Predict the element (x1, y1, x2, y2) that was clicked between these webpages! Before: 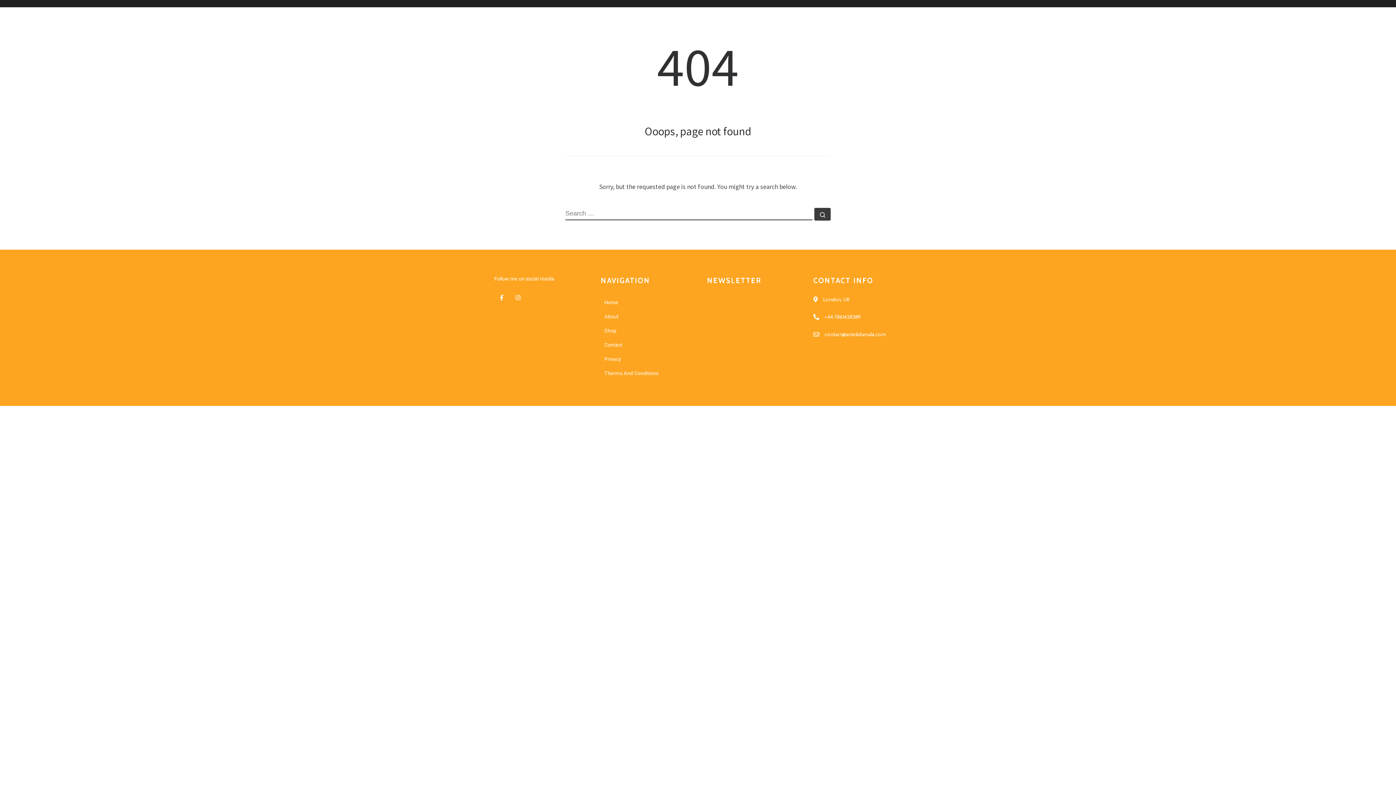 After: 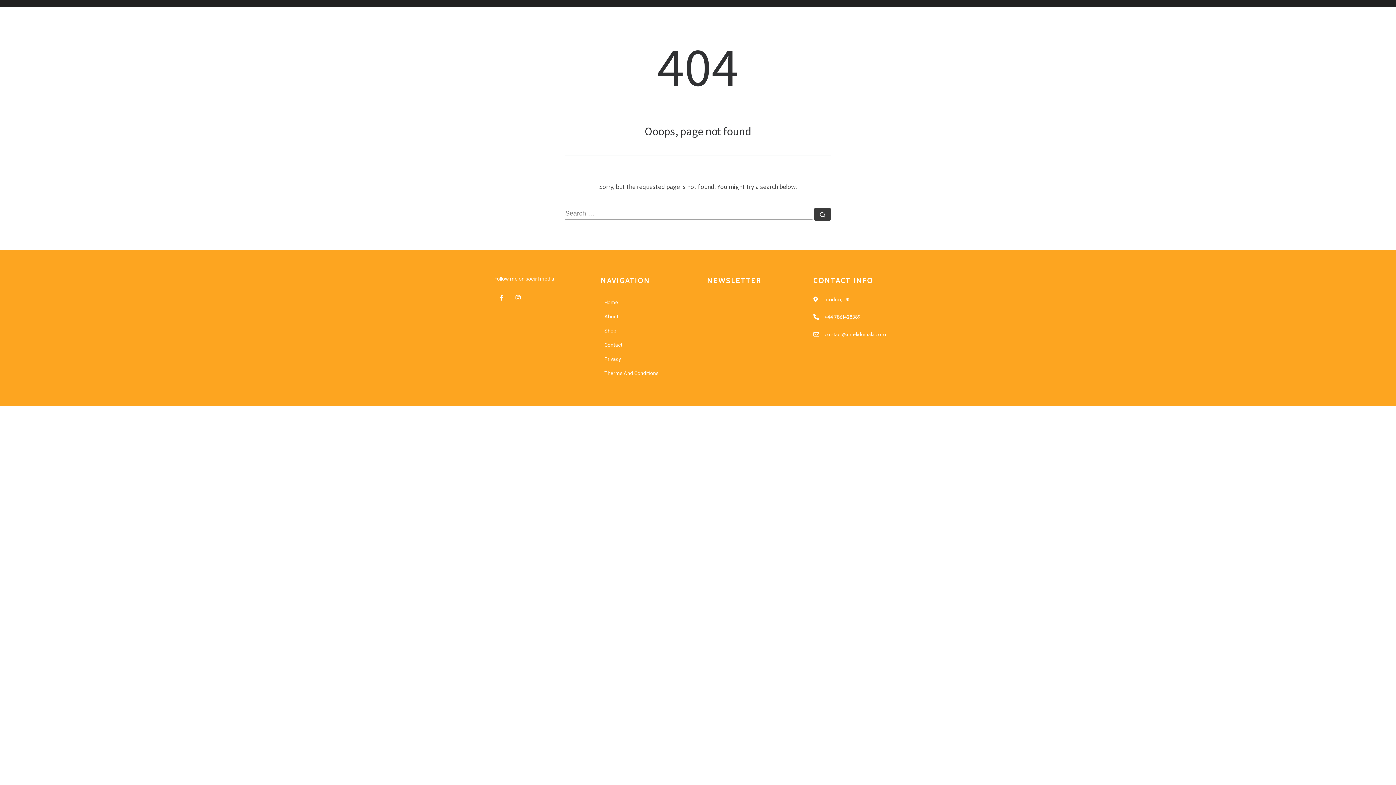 Action: bbox: (500, 294, 503, 301)